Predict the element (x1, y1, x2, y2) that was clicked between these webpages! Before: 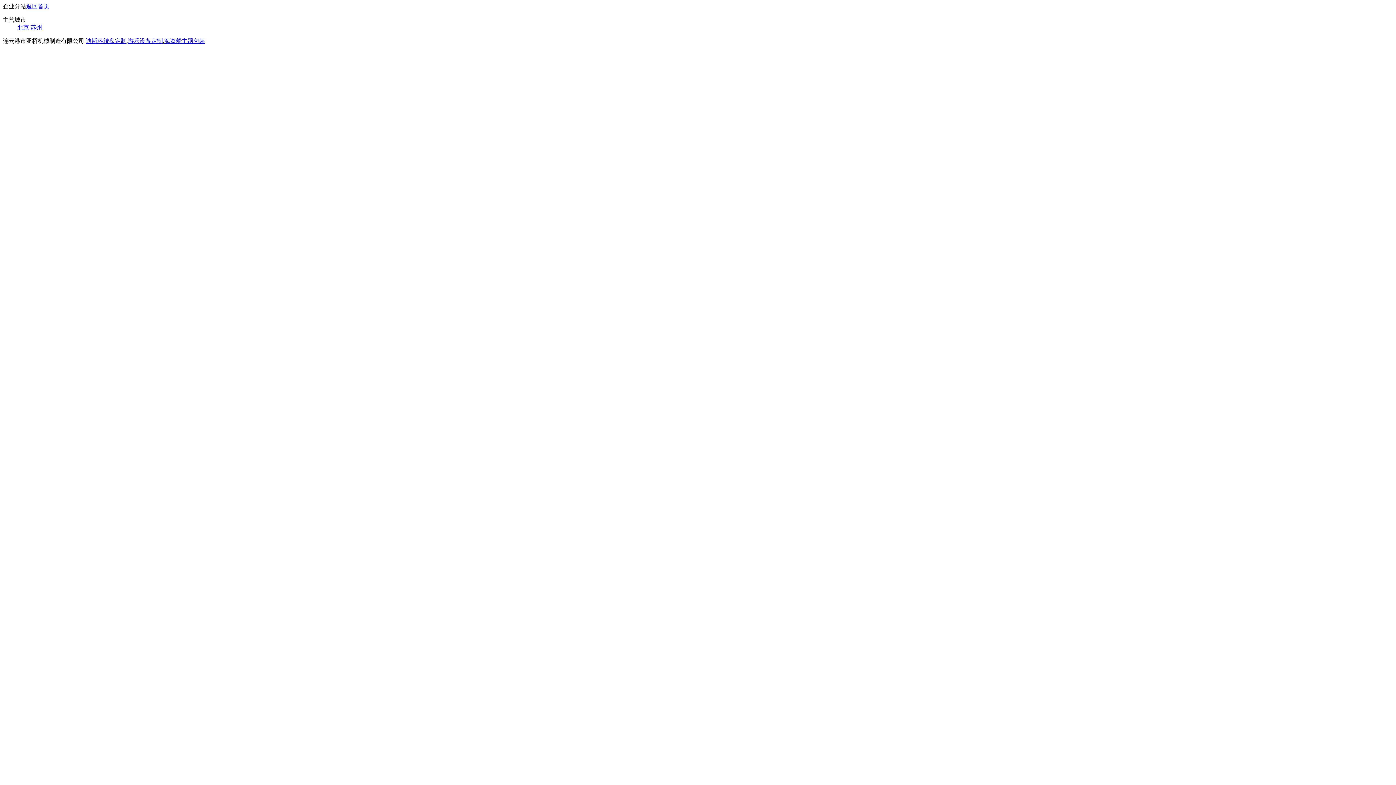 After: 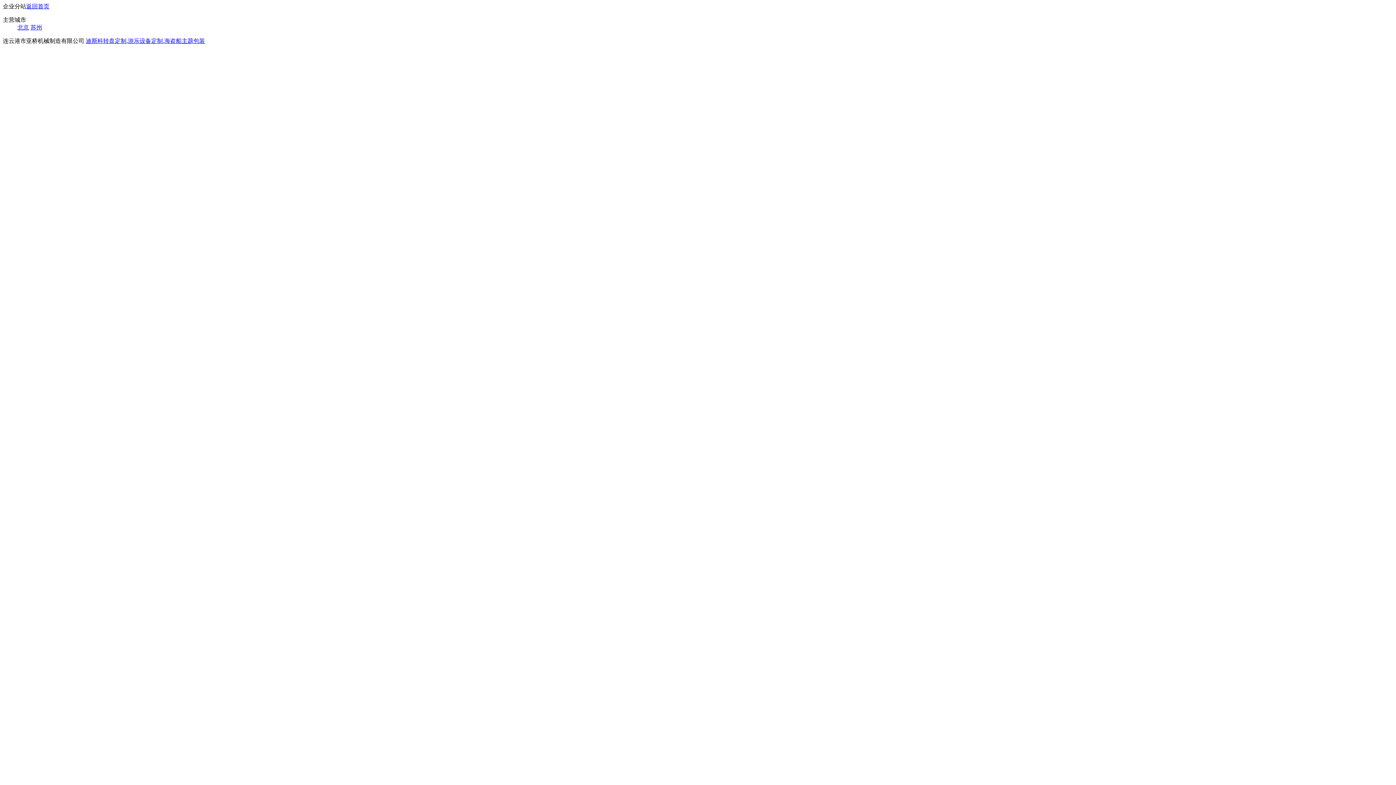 Action: label: 北京 bbox: (17, 24, 29, 30)